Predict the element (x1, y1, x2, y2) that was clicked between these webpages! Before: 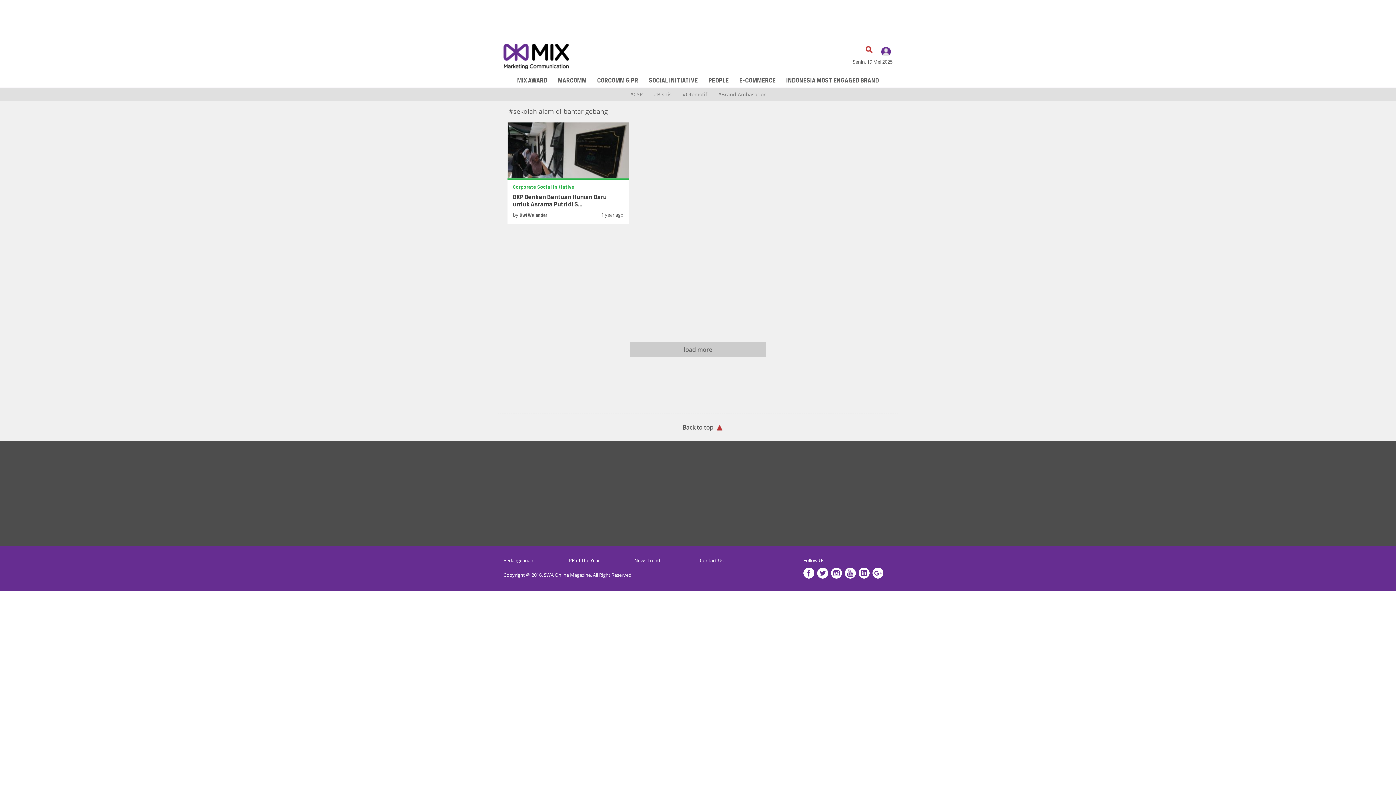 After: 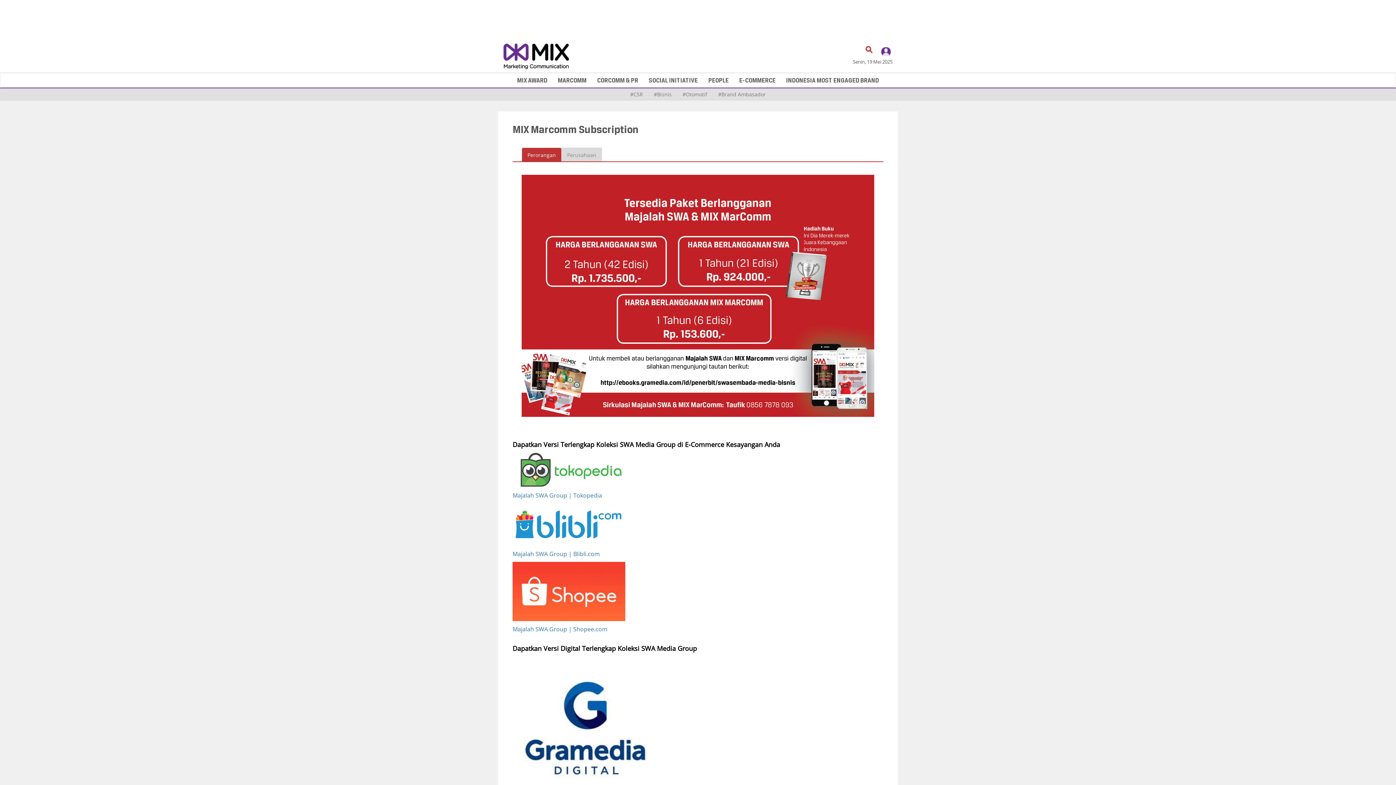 Action: label: Berlangganan bbox: (503, 557, 533, 564)